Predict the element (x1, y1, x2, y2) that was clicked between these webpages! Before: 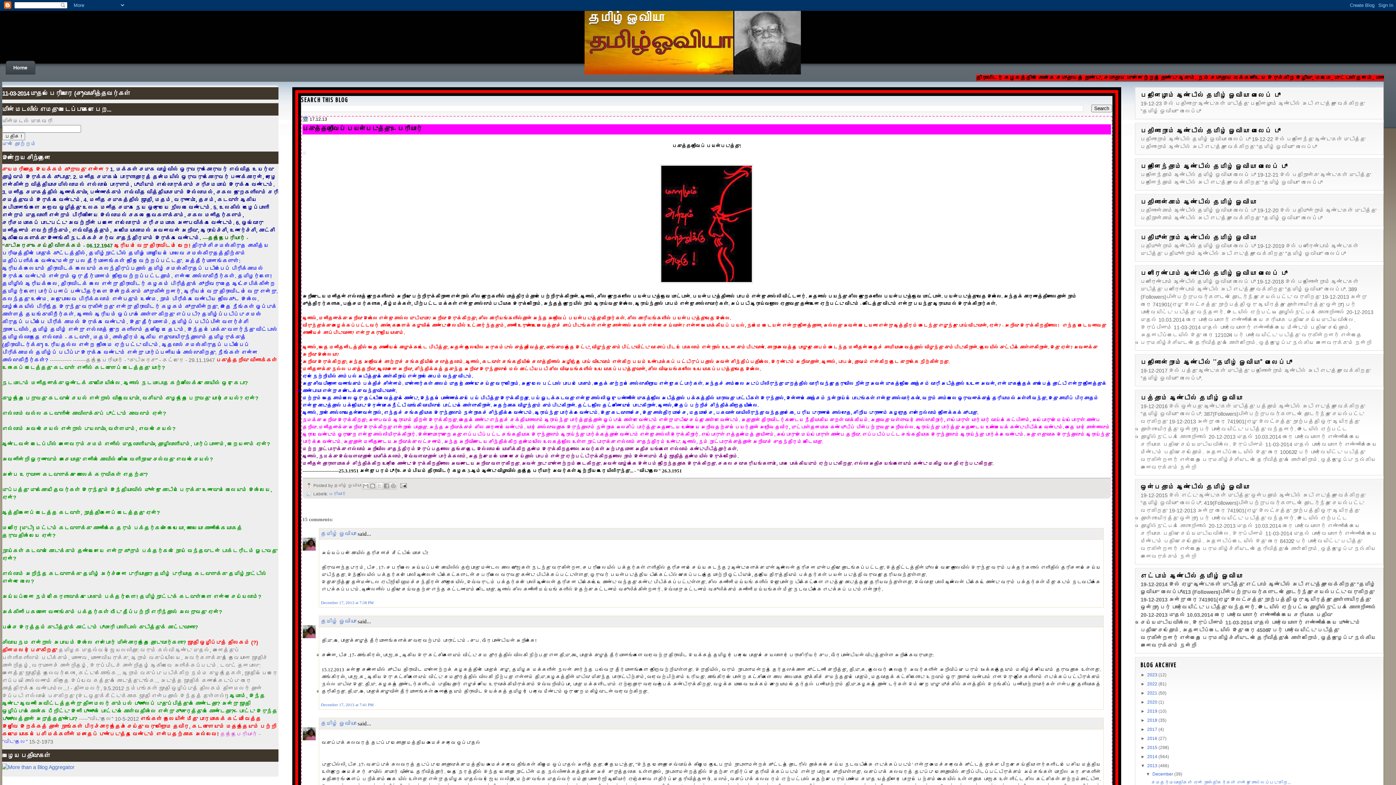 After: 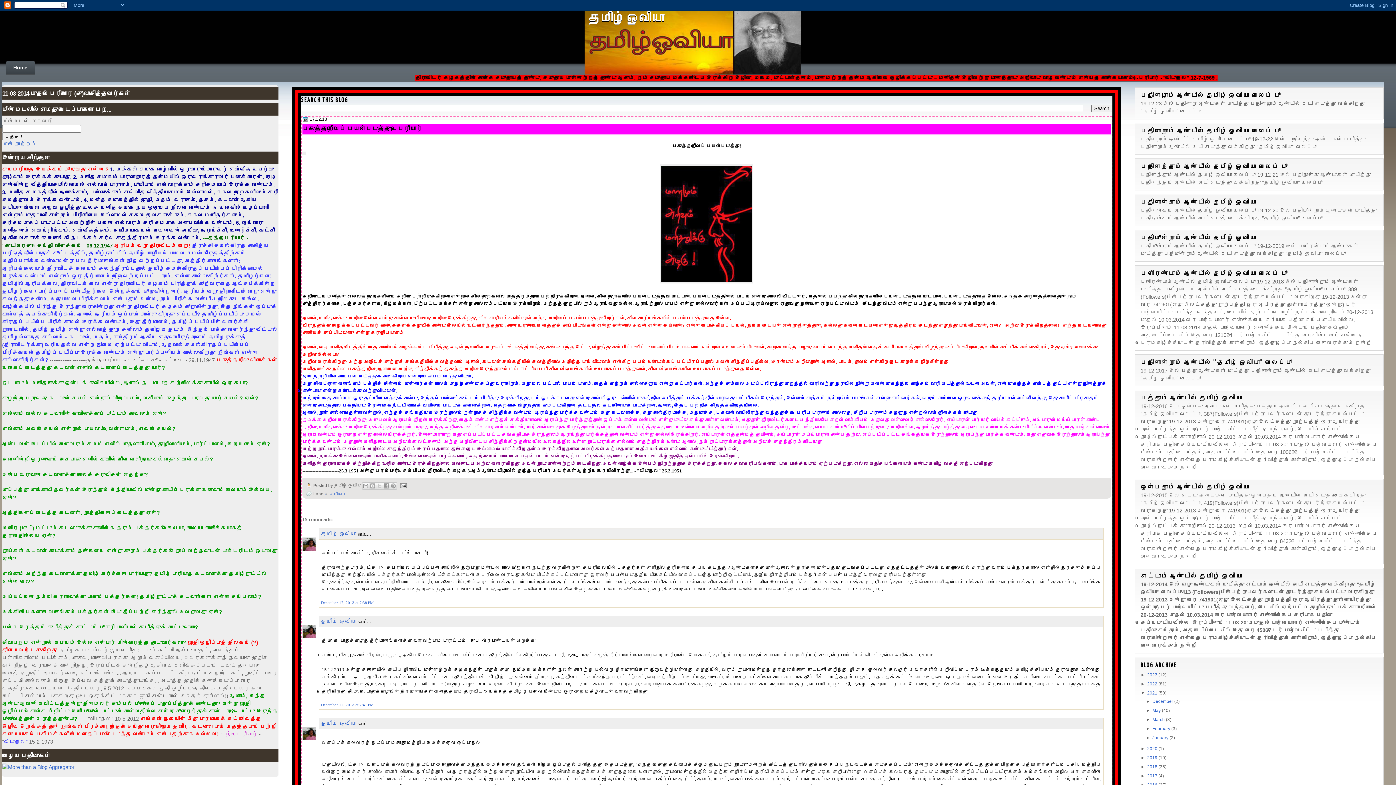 Action: label: ►   bbox: (1140, 690, 1147, 696)